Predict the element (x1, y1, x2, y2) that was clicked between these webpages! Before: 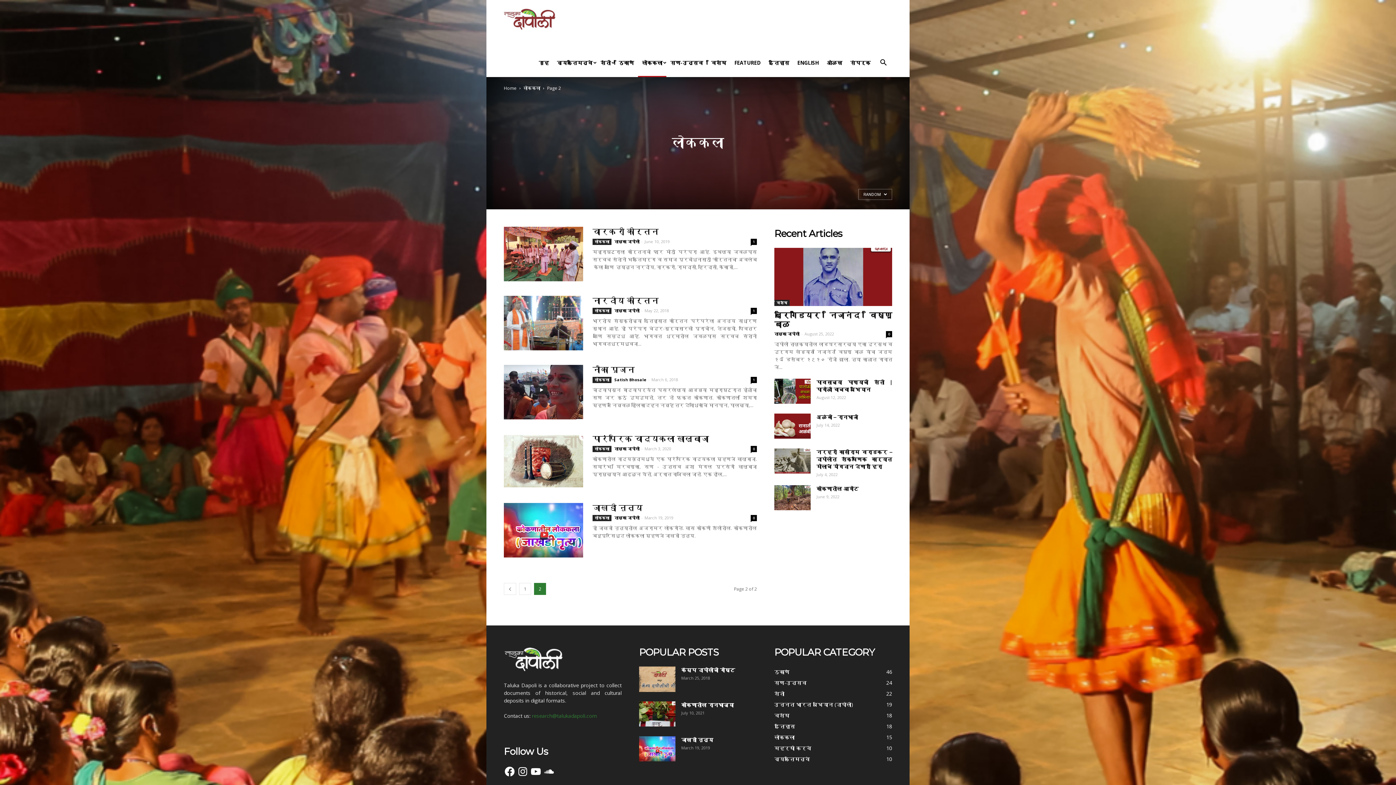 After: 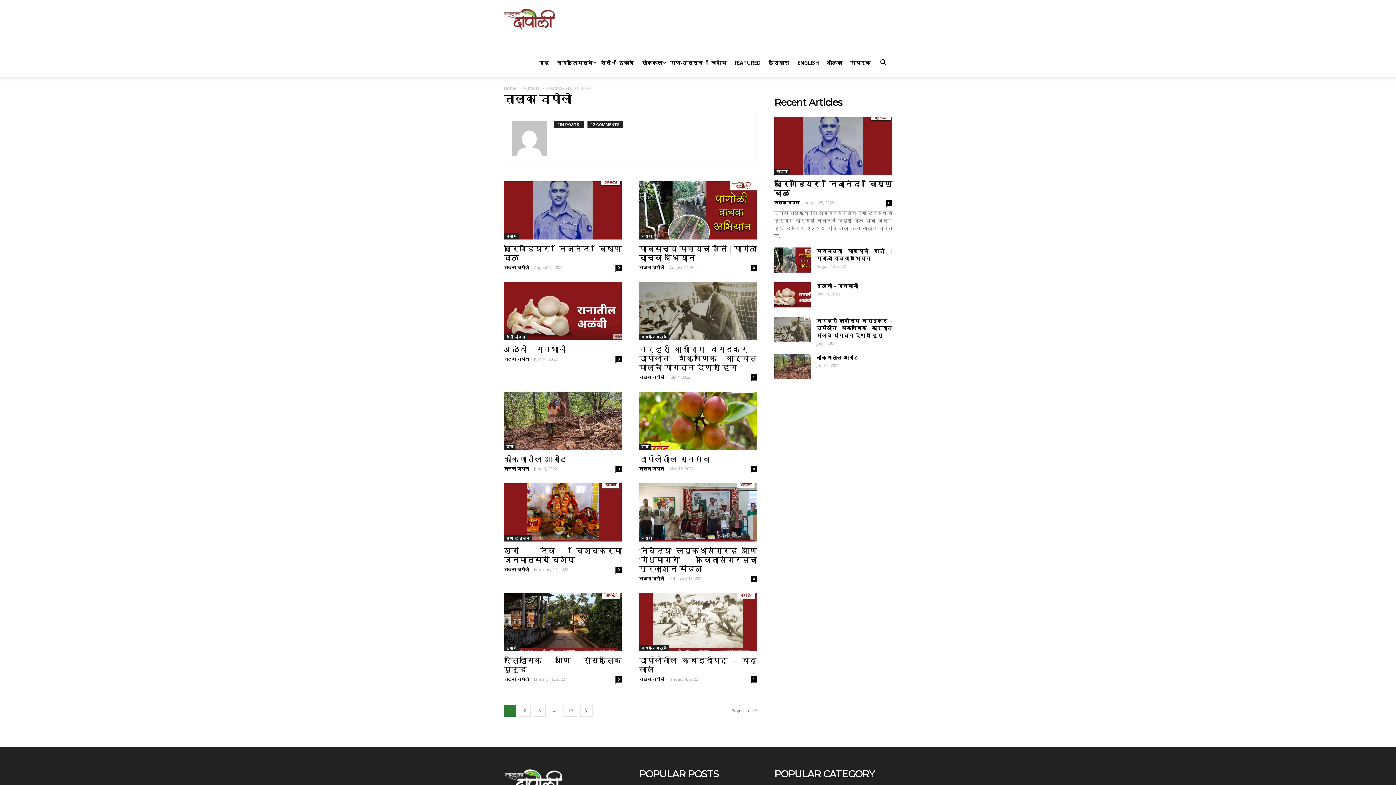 Action: bbox: (614, 446, 639, 451) label: तालुका दापोली